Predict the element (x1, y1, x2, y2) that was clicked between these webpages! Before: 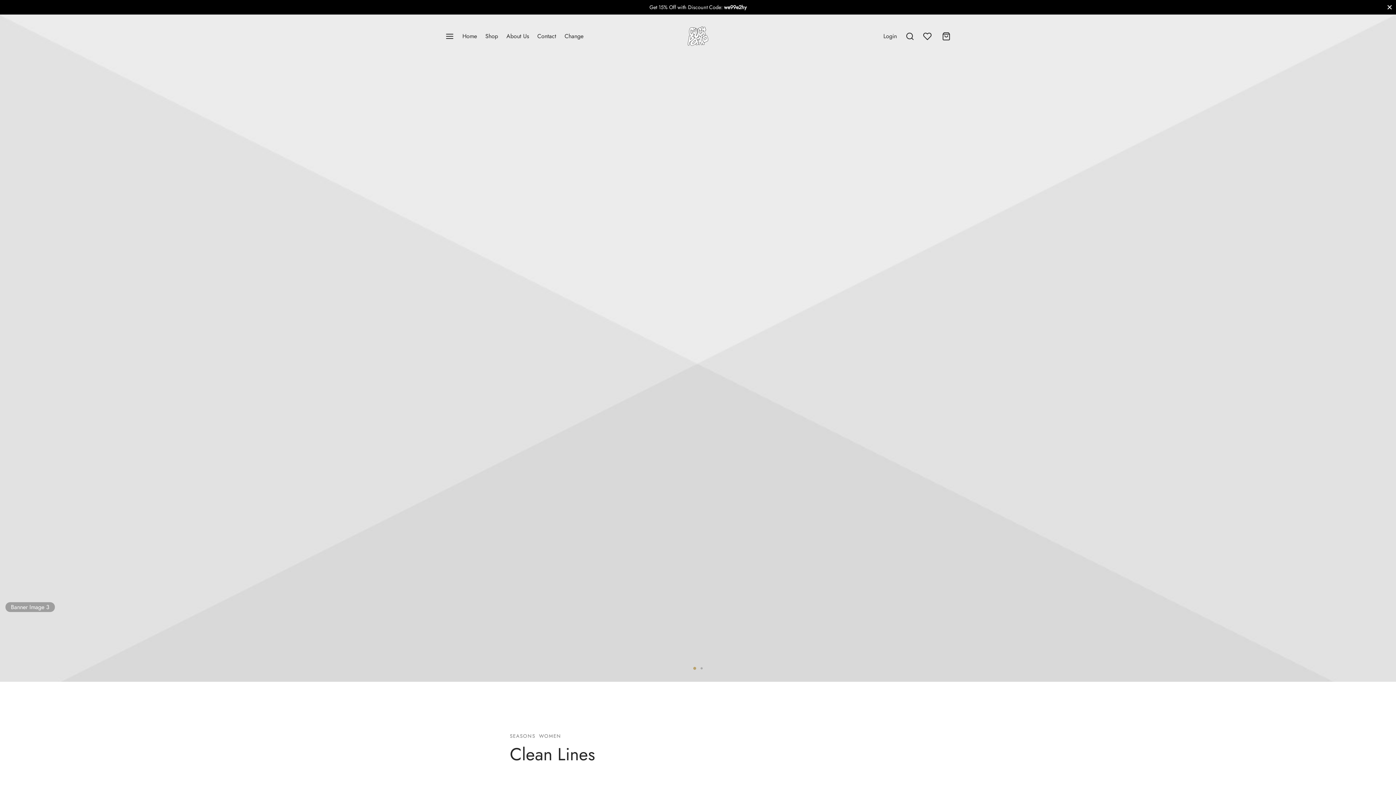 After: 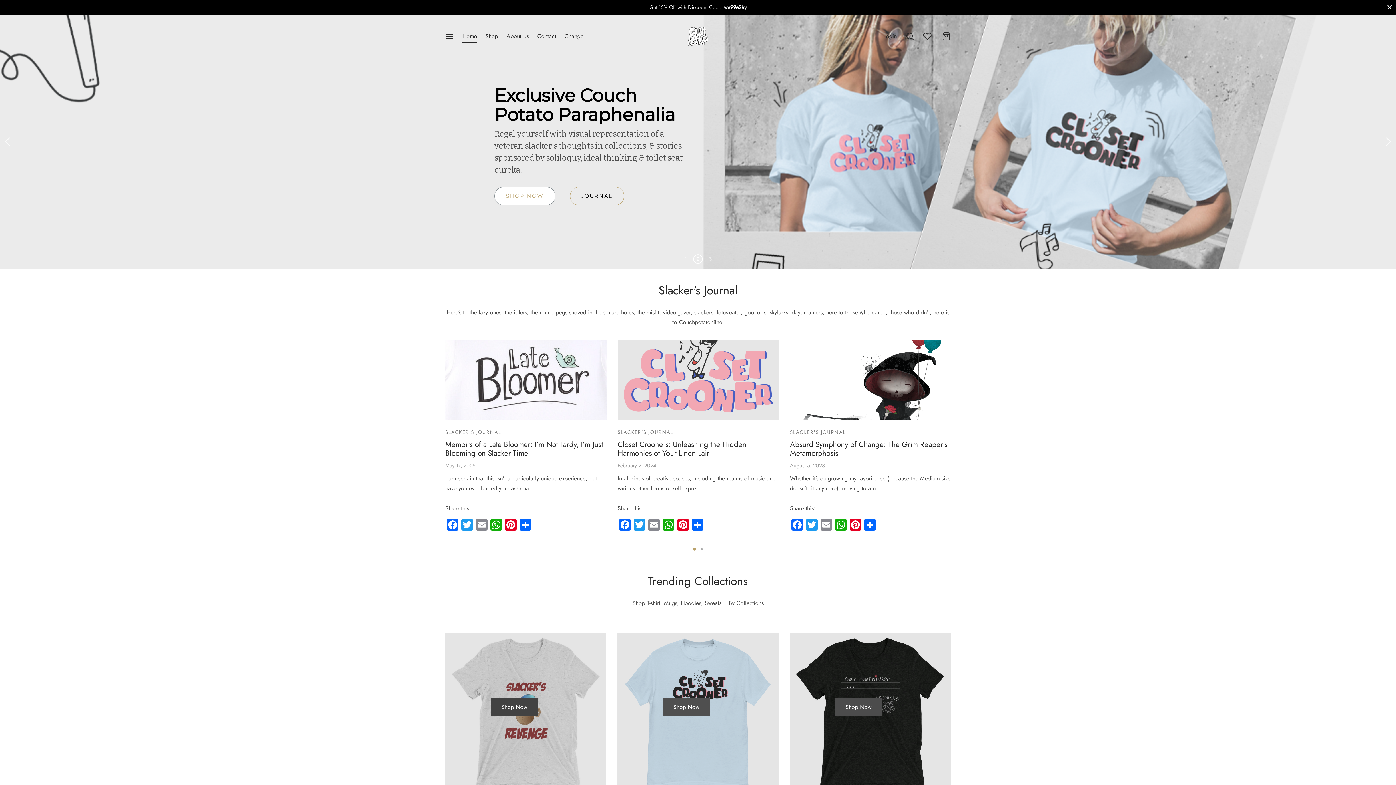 Action: label: Home bbox: (462, 29, 477, 42)